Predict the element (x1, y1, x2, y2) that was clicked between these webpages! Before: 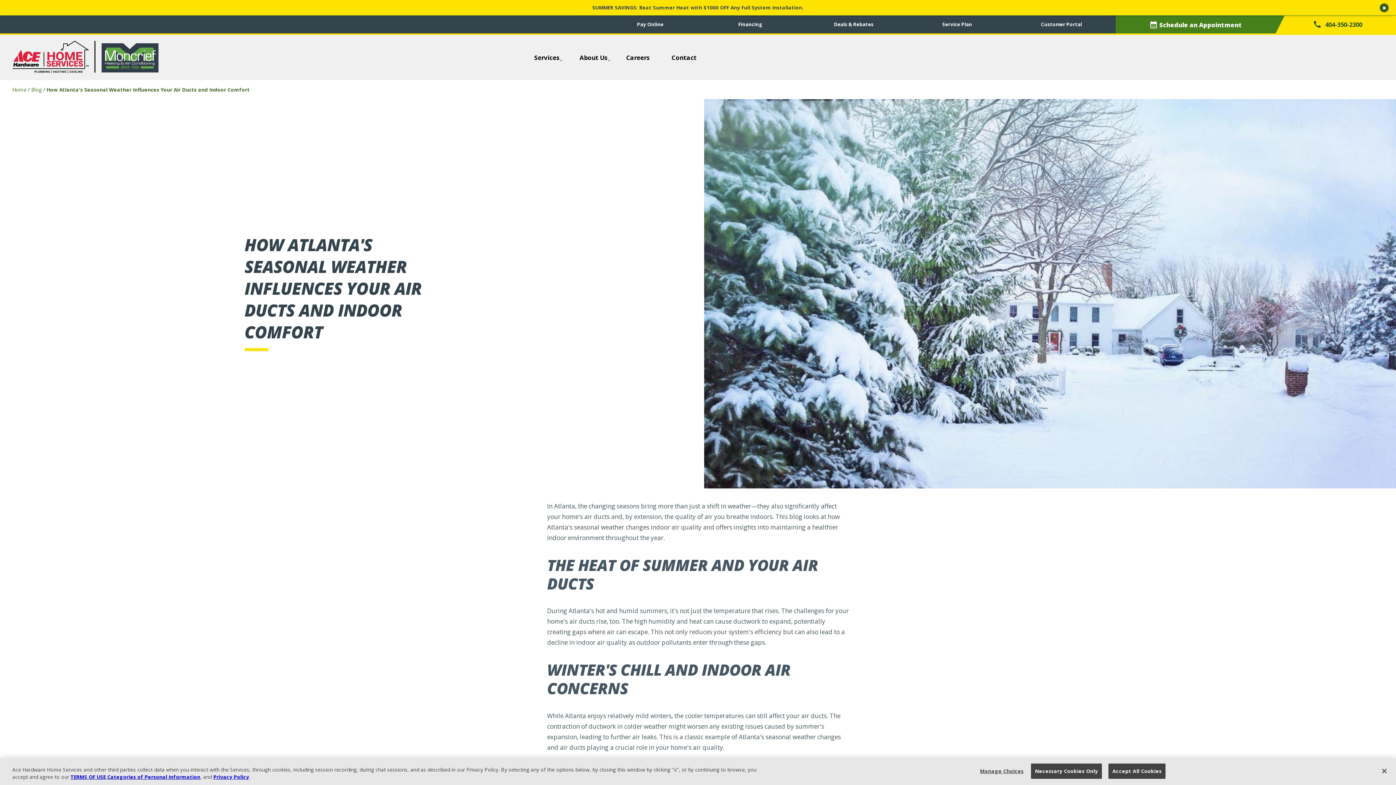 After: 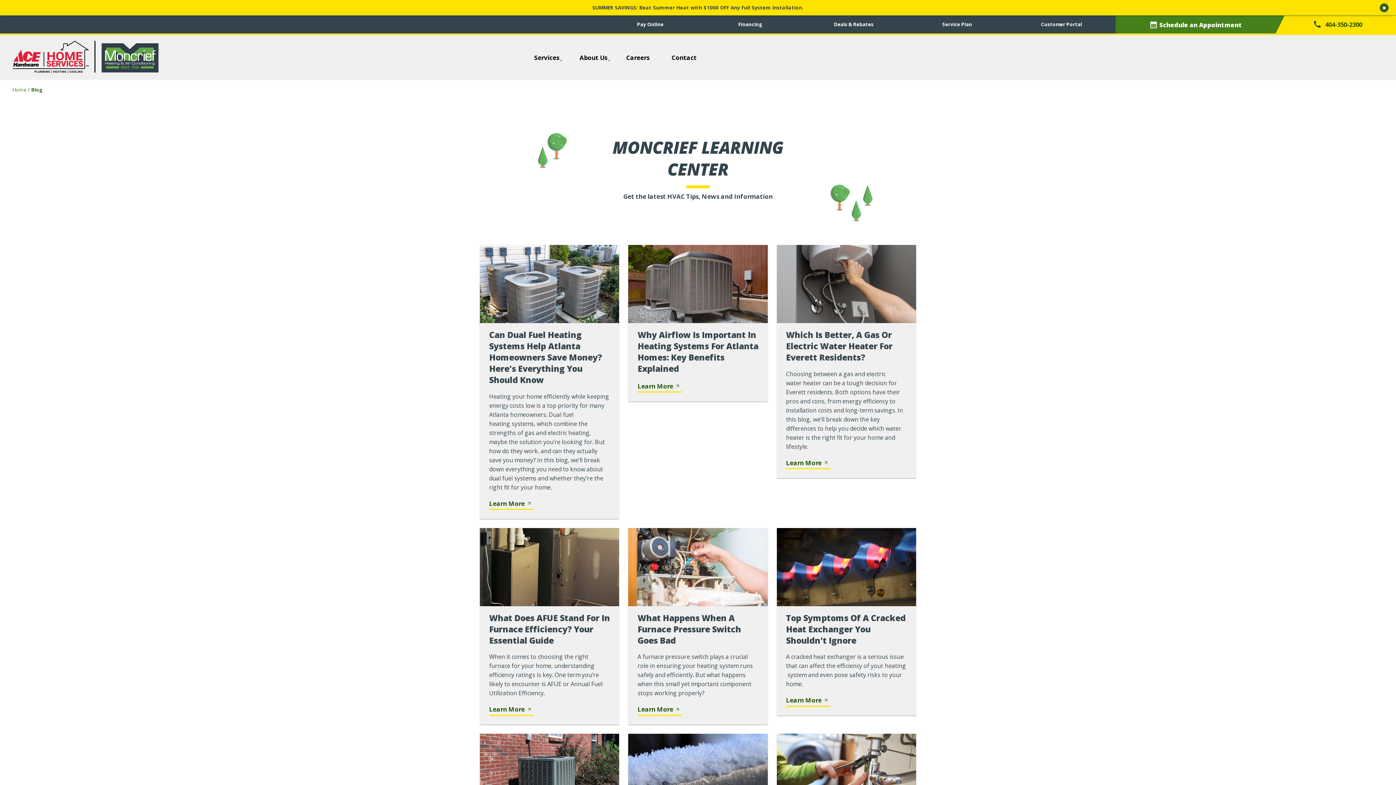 Action: bbox: (31, 86, 41, 93) label: Blog